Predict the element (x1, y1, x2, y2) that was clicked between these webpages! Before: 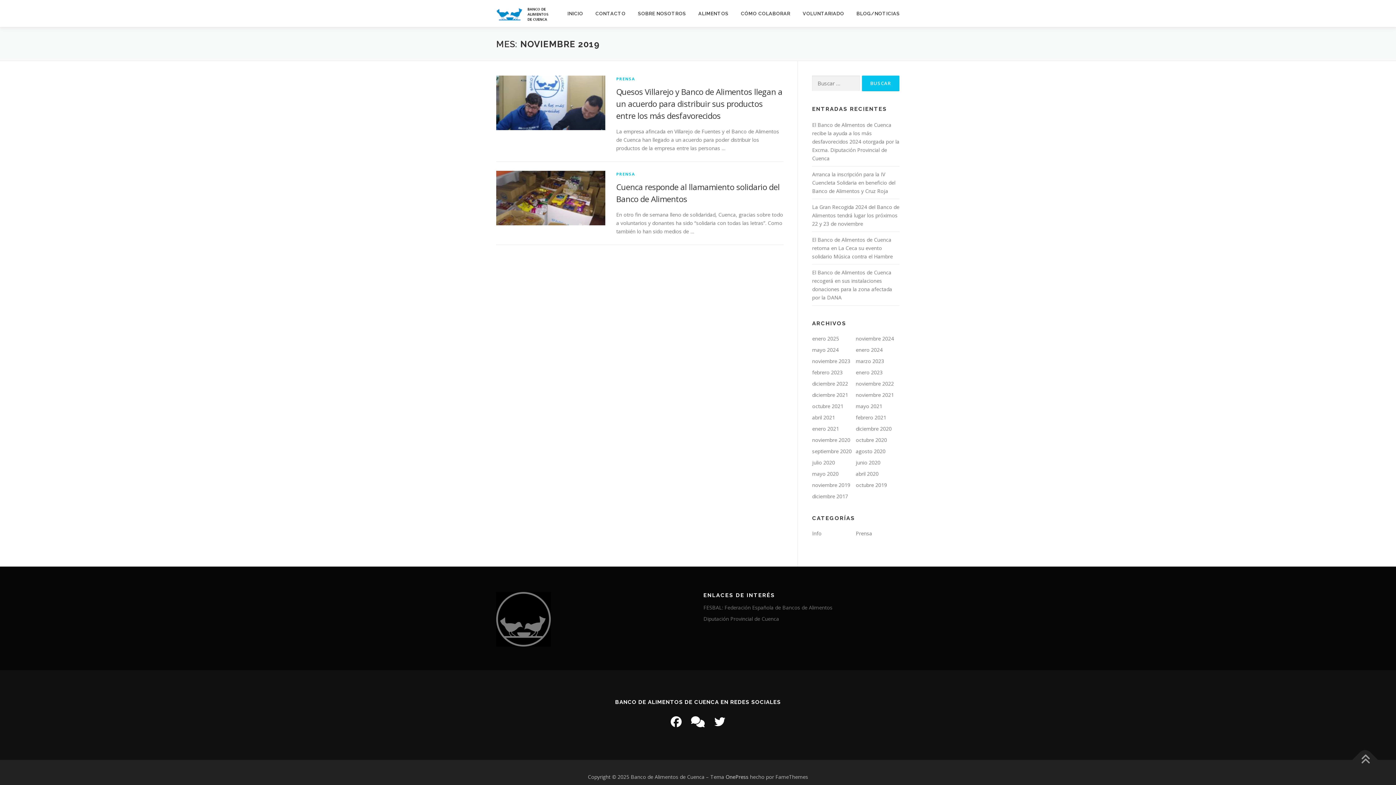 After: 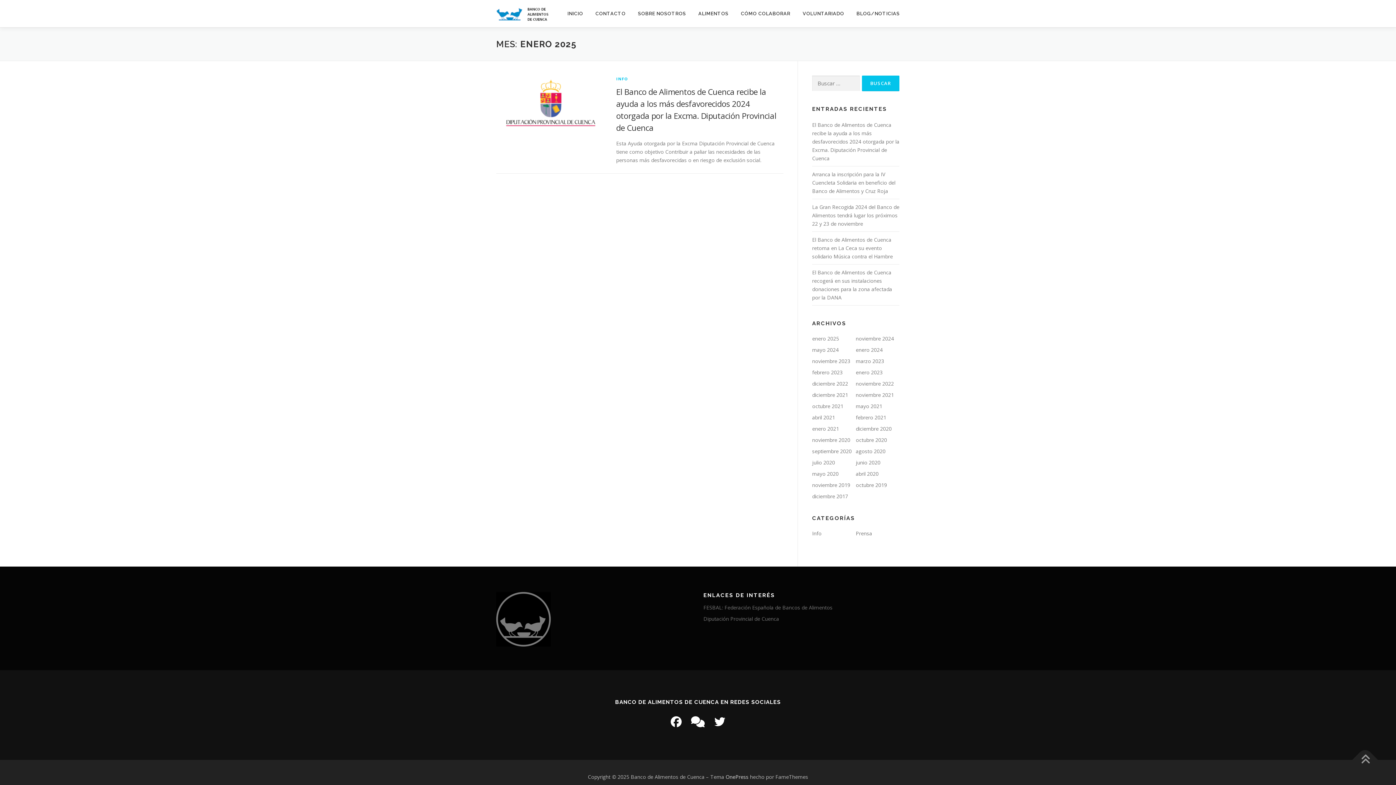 Action: label: enero 2025 bbox: (812, 335, 839, 342)